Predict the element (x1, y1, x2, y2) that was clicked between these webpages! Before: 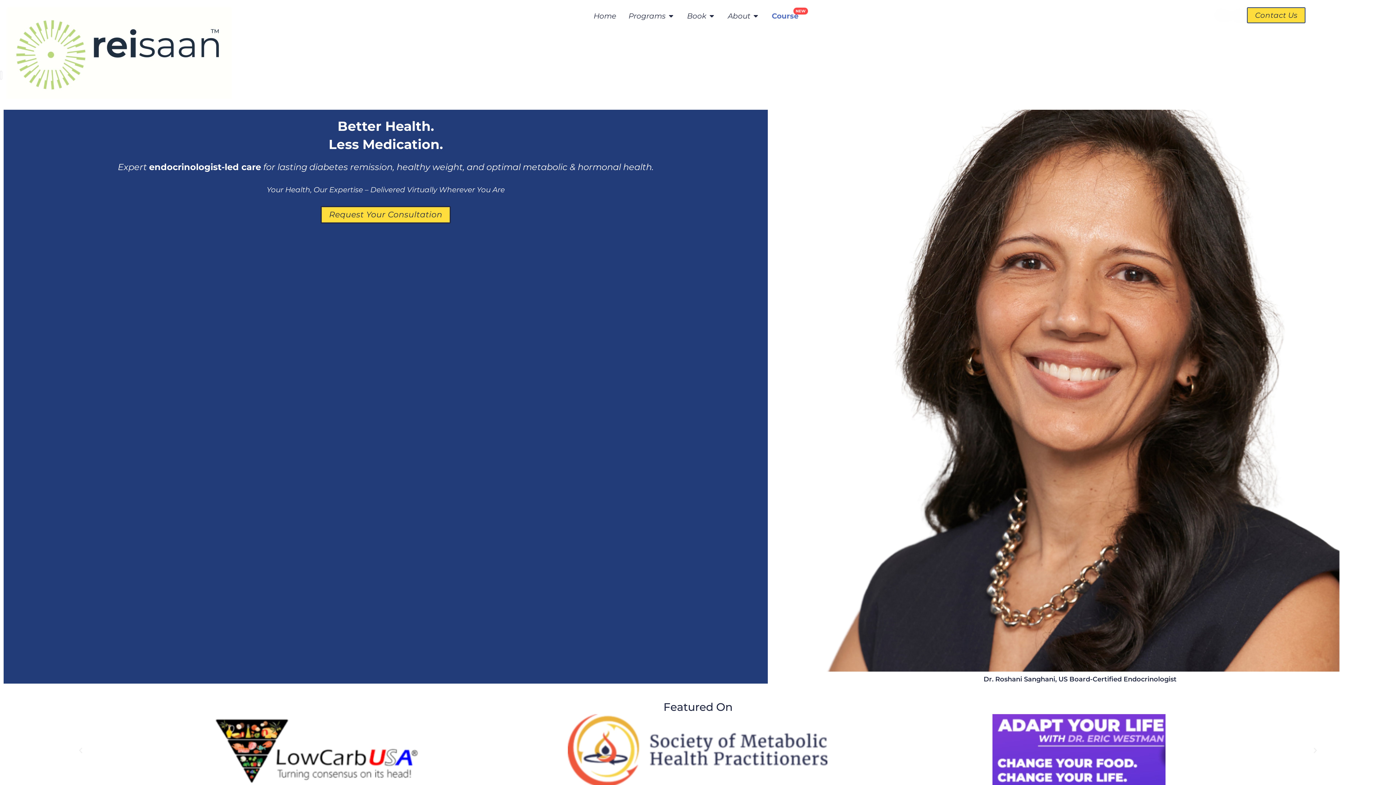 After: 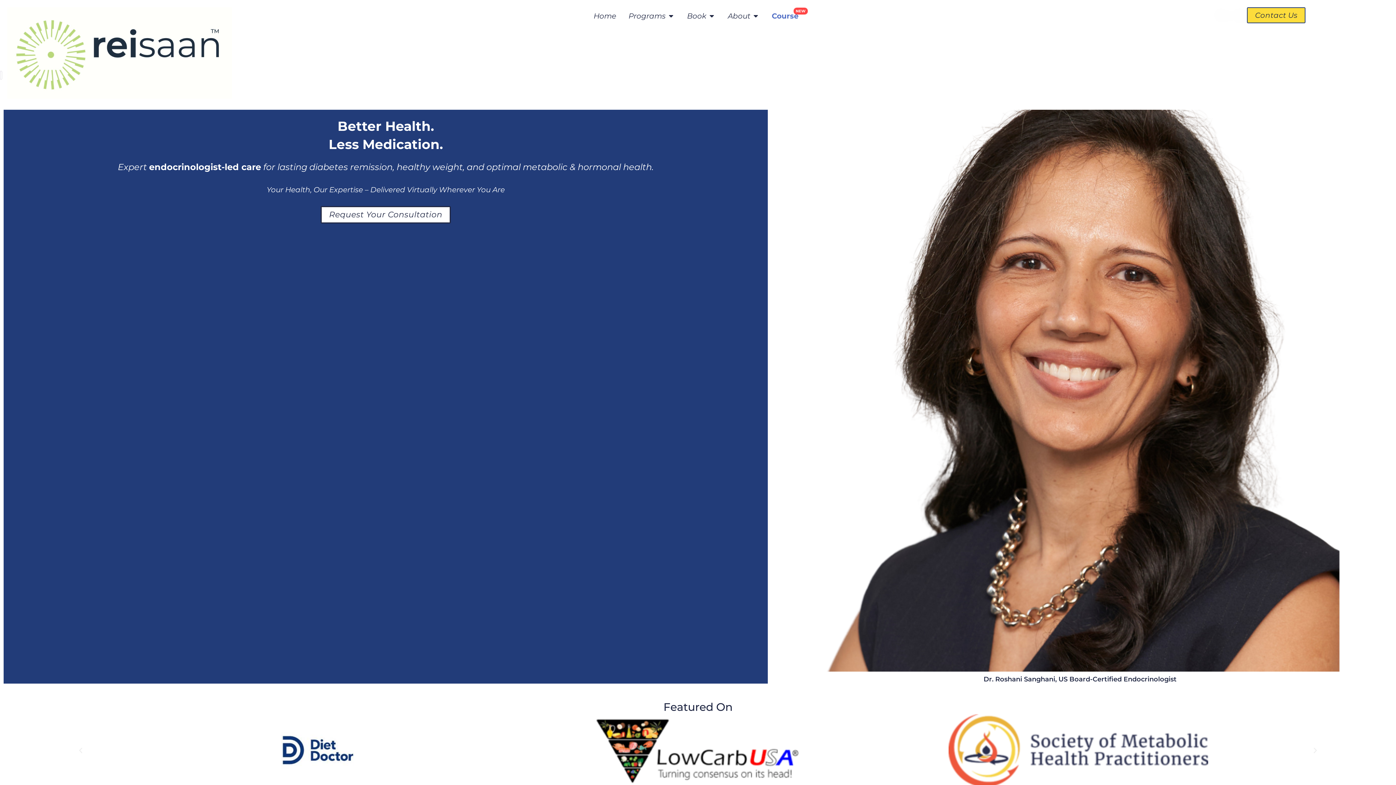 Action: label: Request Your Consultation bbox: (320, 206, 450, 223)